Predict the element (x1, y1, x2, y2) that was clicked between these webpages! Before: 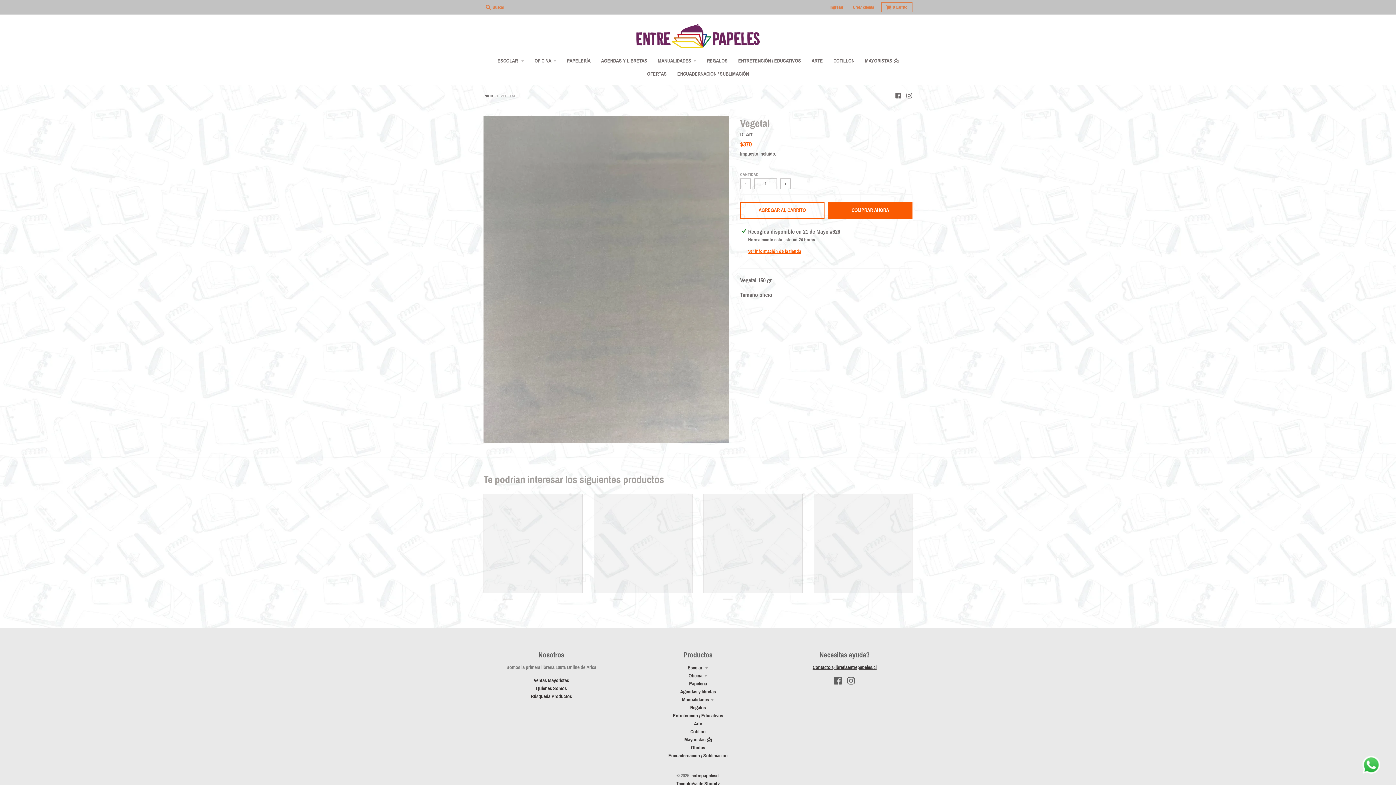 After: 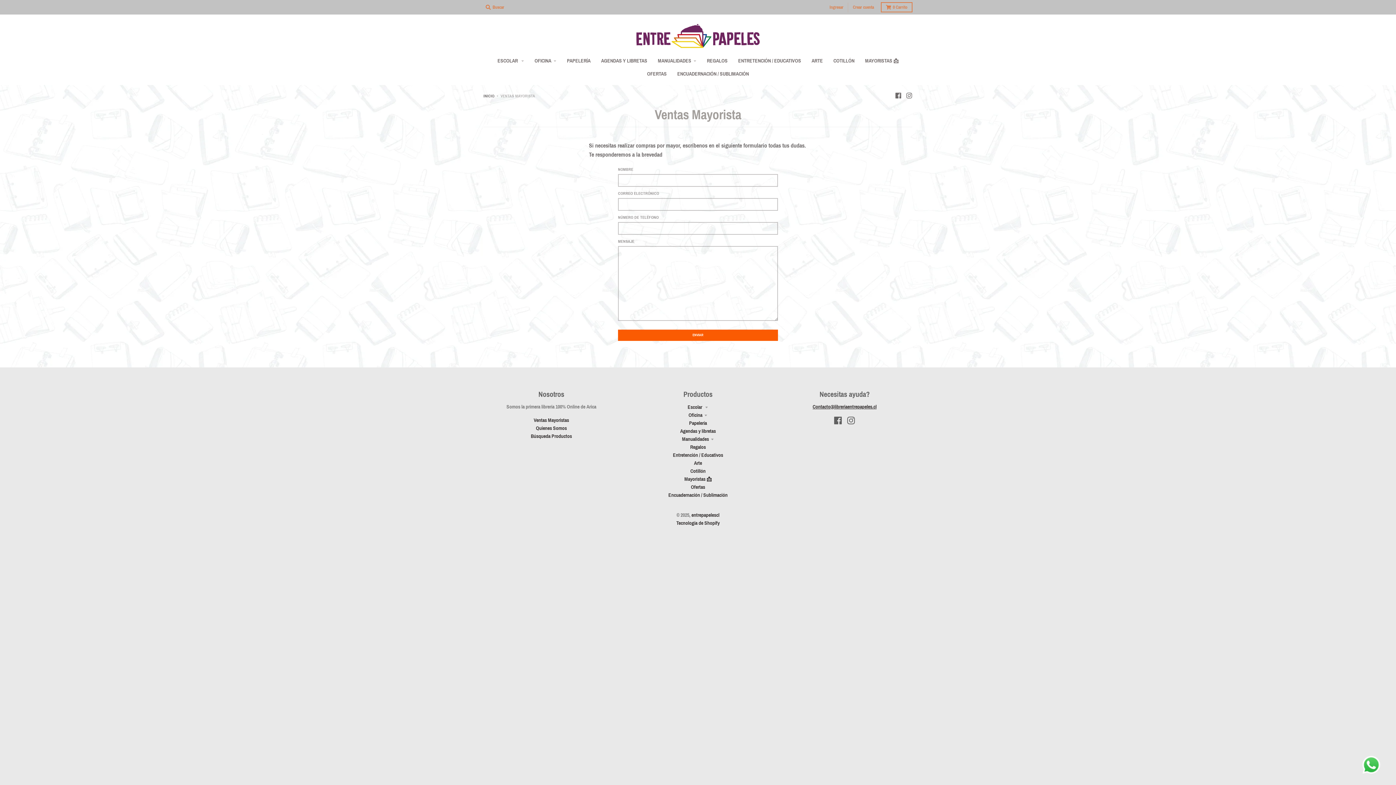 Action: label: Ventas Mayoristas bbox: (533, 678, 569, 683)